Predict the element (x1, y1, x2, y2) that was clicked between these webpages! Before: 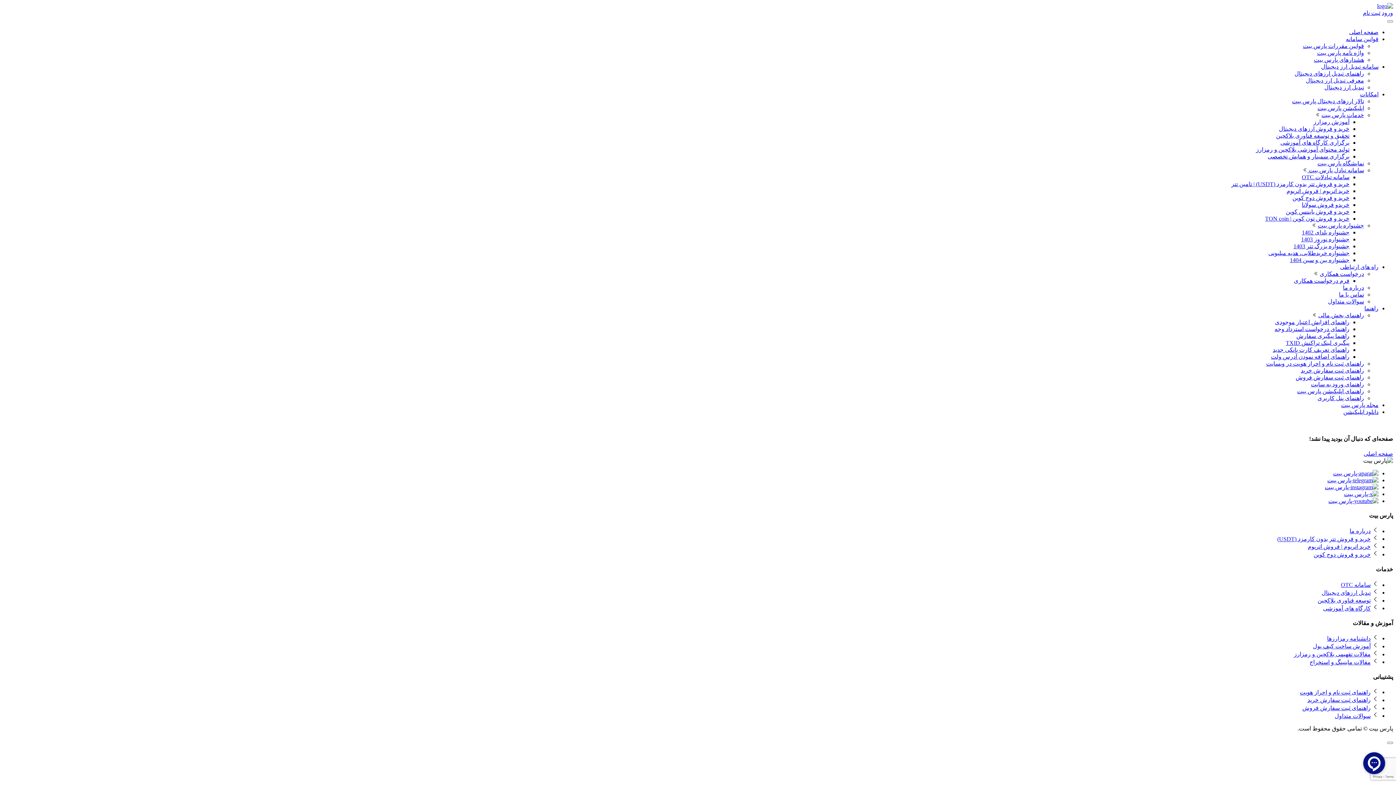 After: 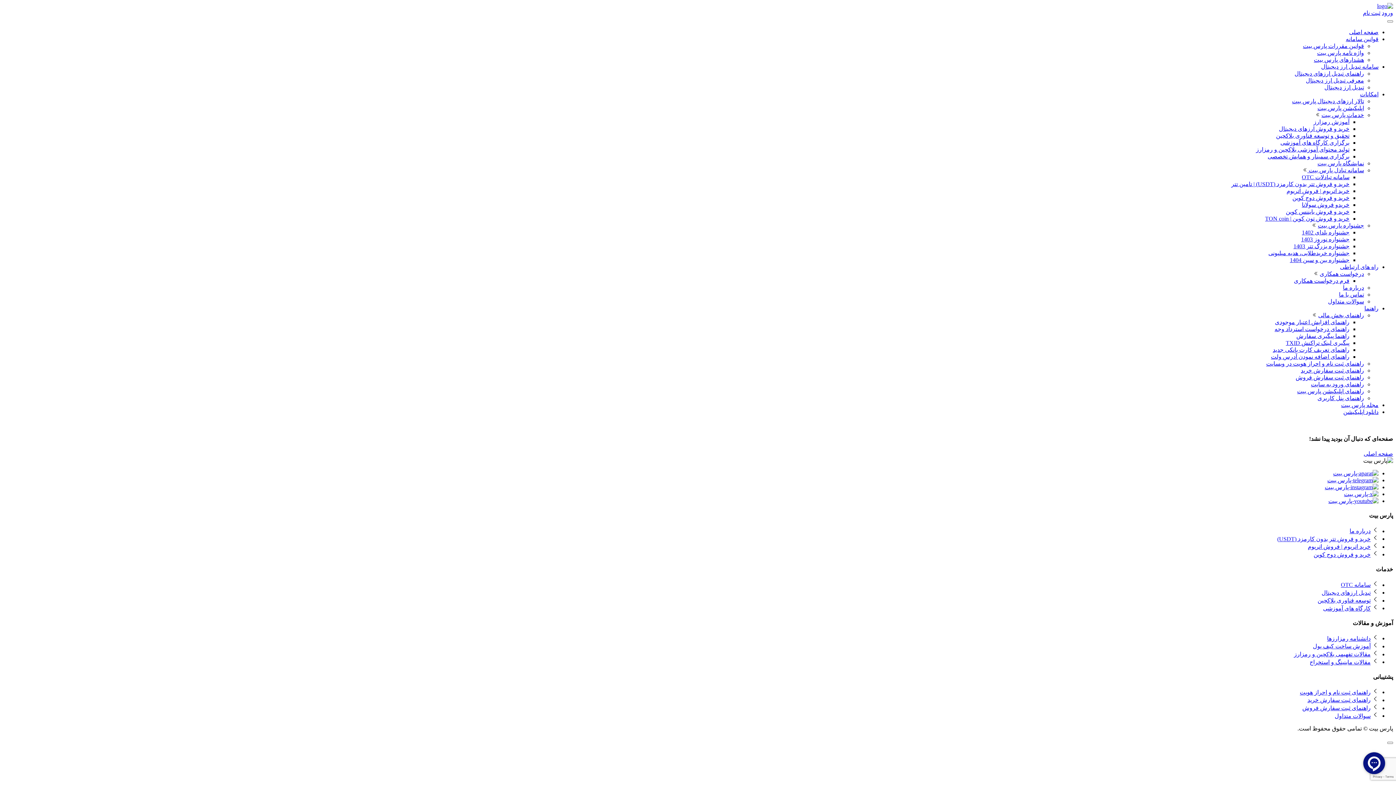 Action: bbox: (1320, 270, 1364, 277) label: درخواست همکاری